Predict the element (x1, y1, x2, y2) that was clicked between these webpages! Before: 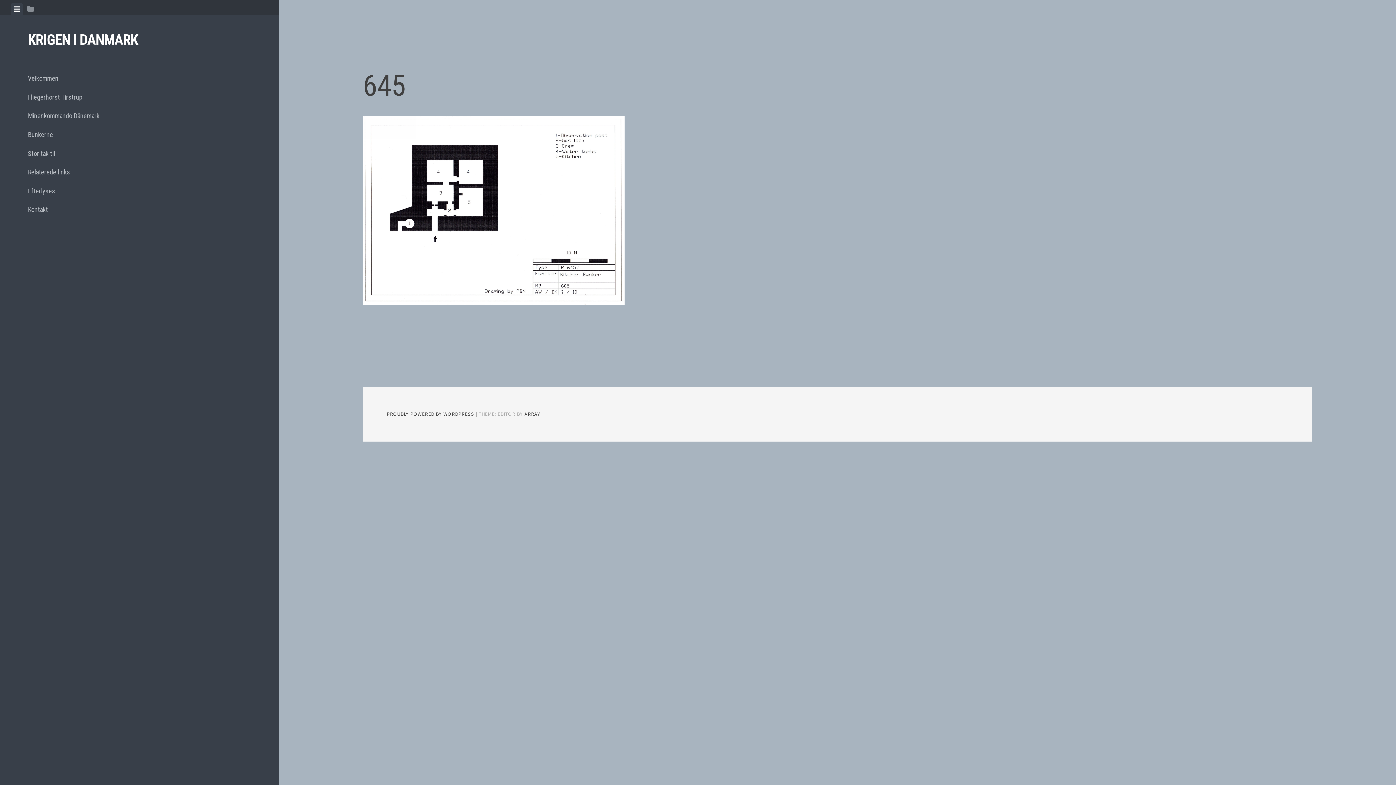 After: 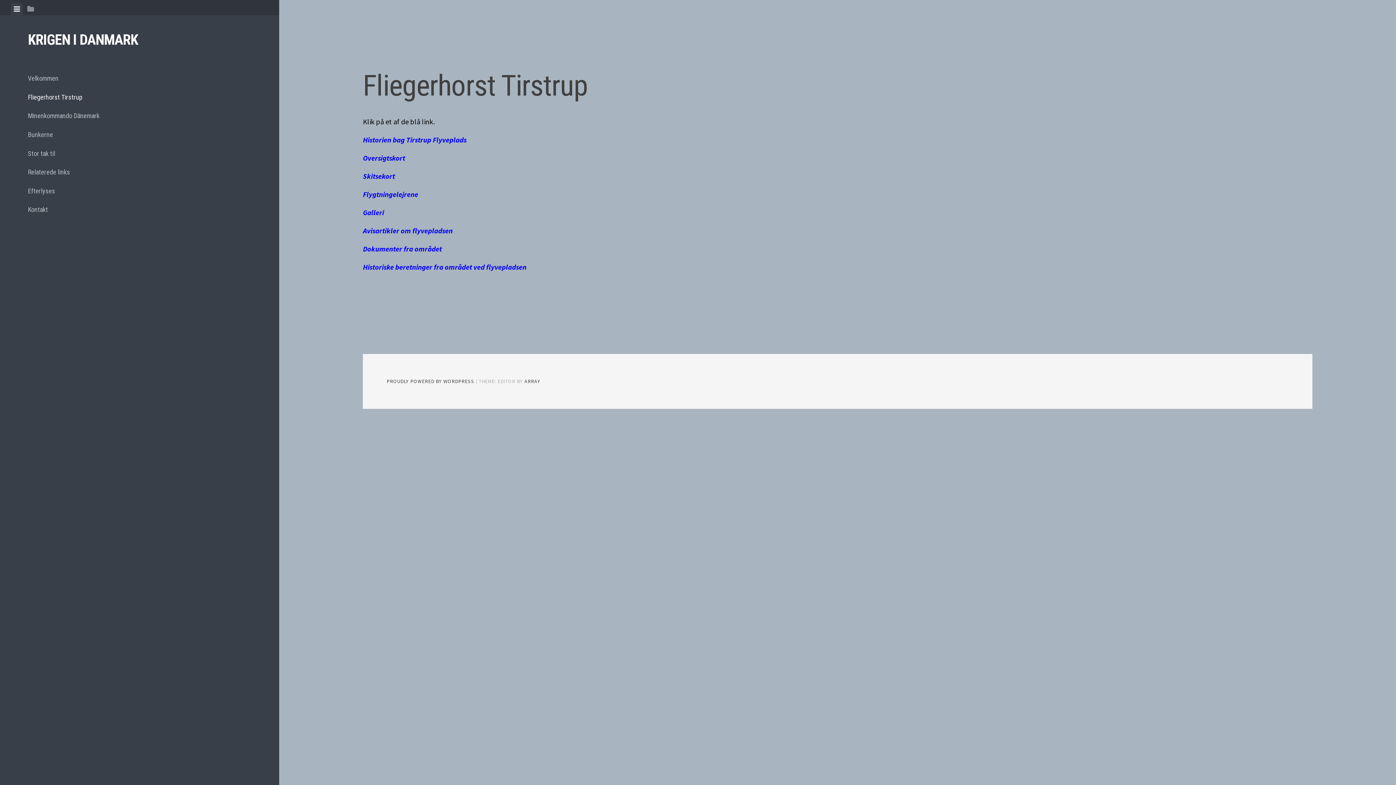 Action: label: Fliegerhorst Tirstrup bbox: (27, 87, 251, 106)